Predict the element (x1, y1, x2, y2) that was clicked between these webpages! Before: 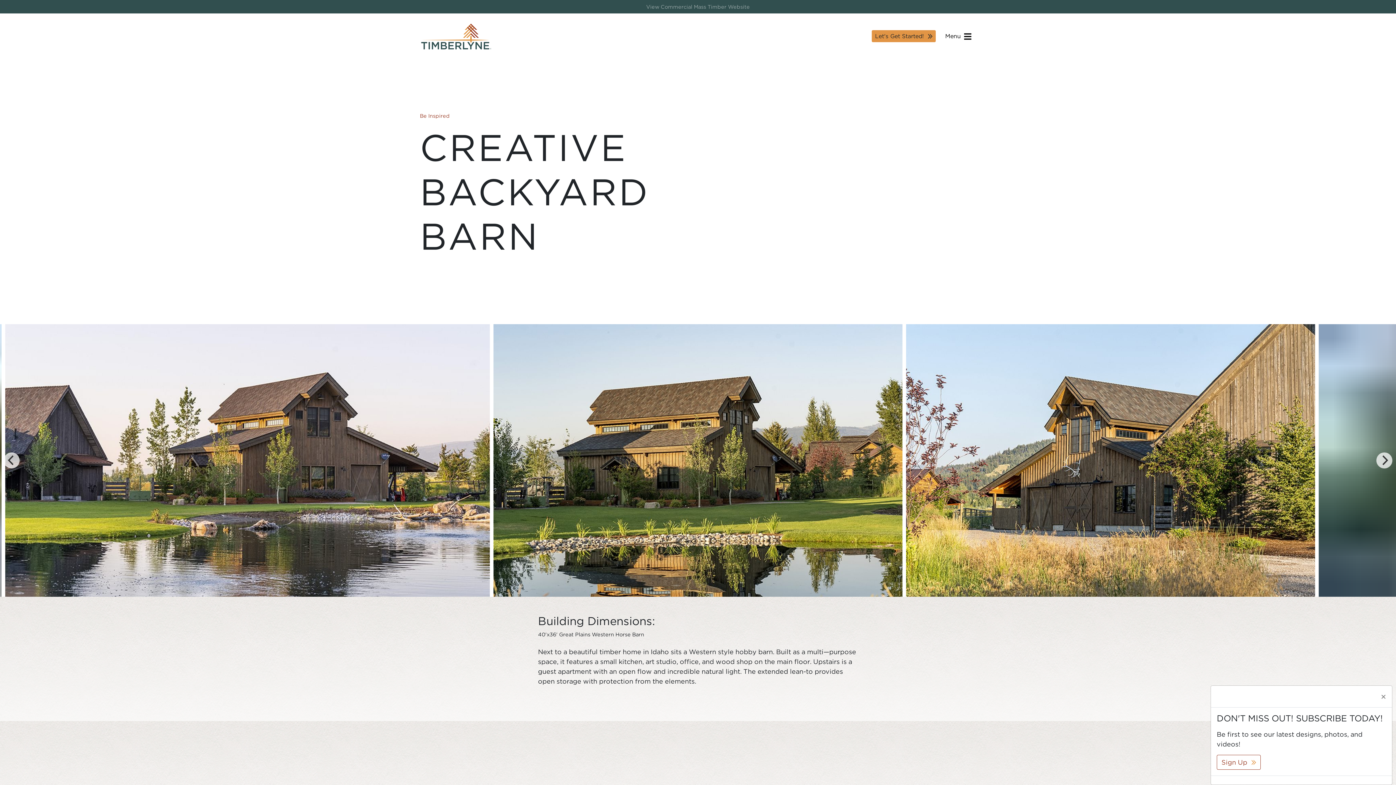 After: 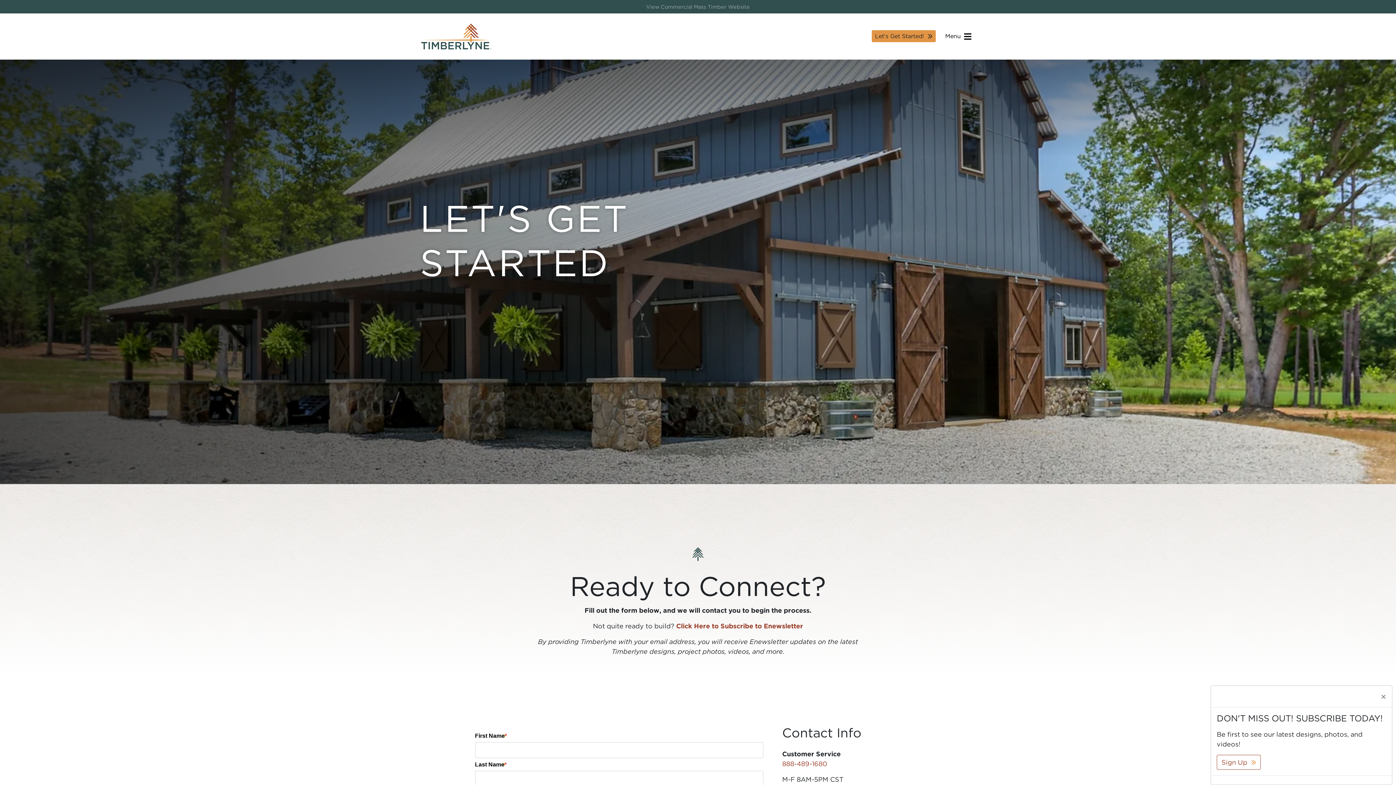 Action: bbox: (872, 30, 936, 42) label: Let's Get Started!